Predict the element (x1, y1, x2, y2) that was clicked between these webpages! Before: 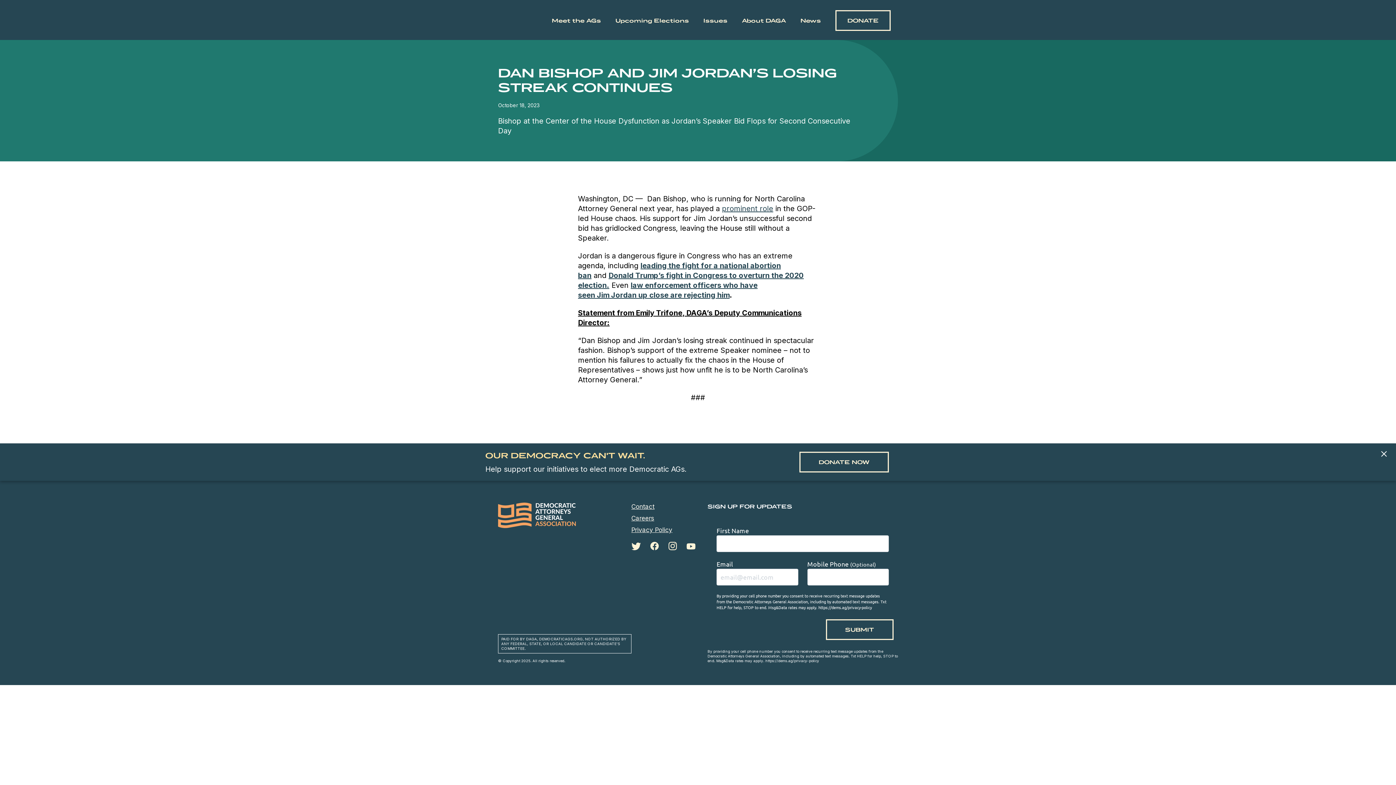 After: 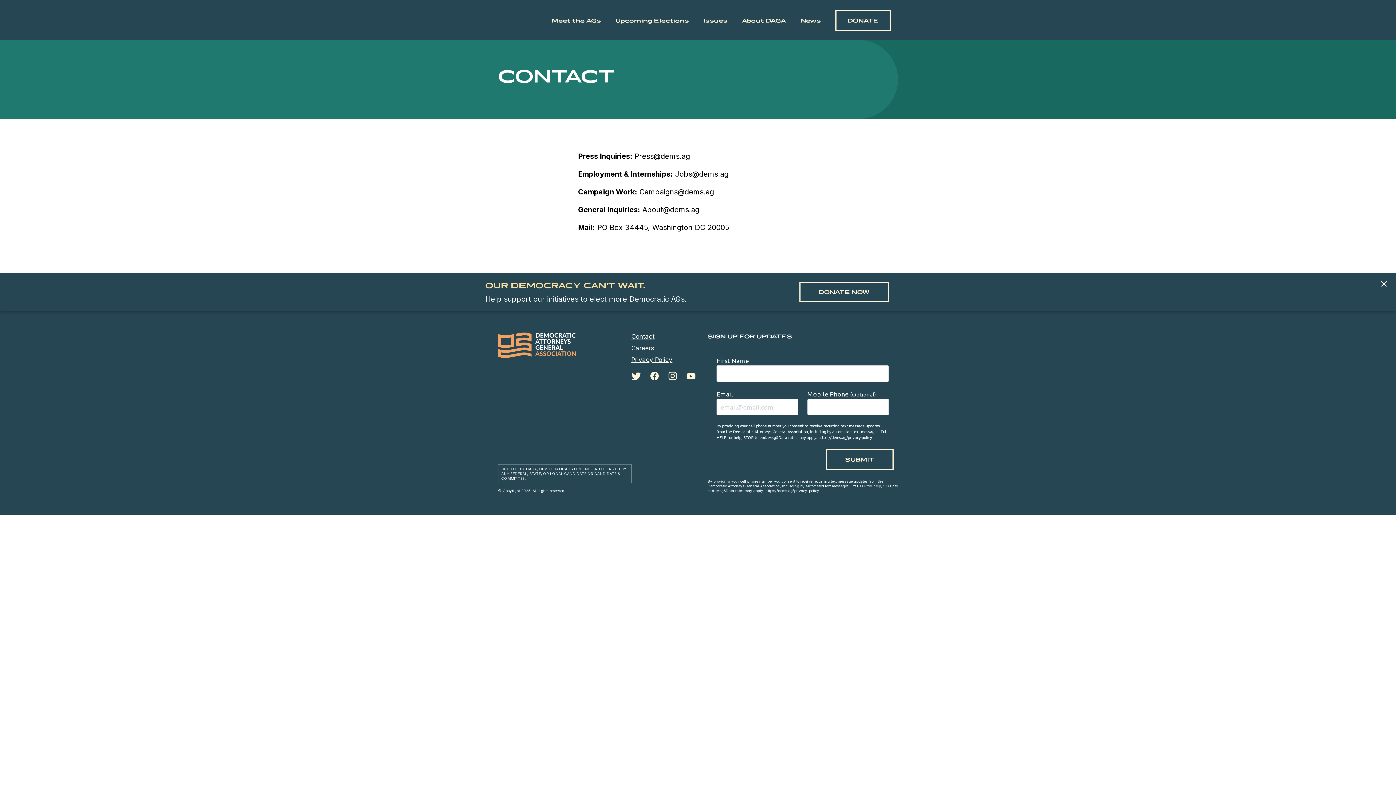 Action: label: Contact bbox: (631, 503, 654, 510)